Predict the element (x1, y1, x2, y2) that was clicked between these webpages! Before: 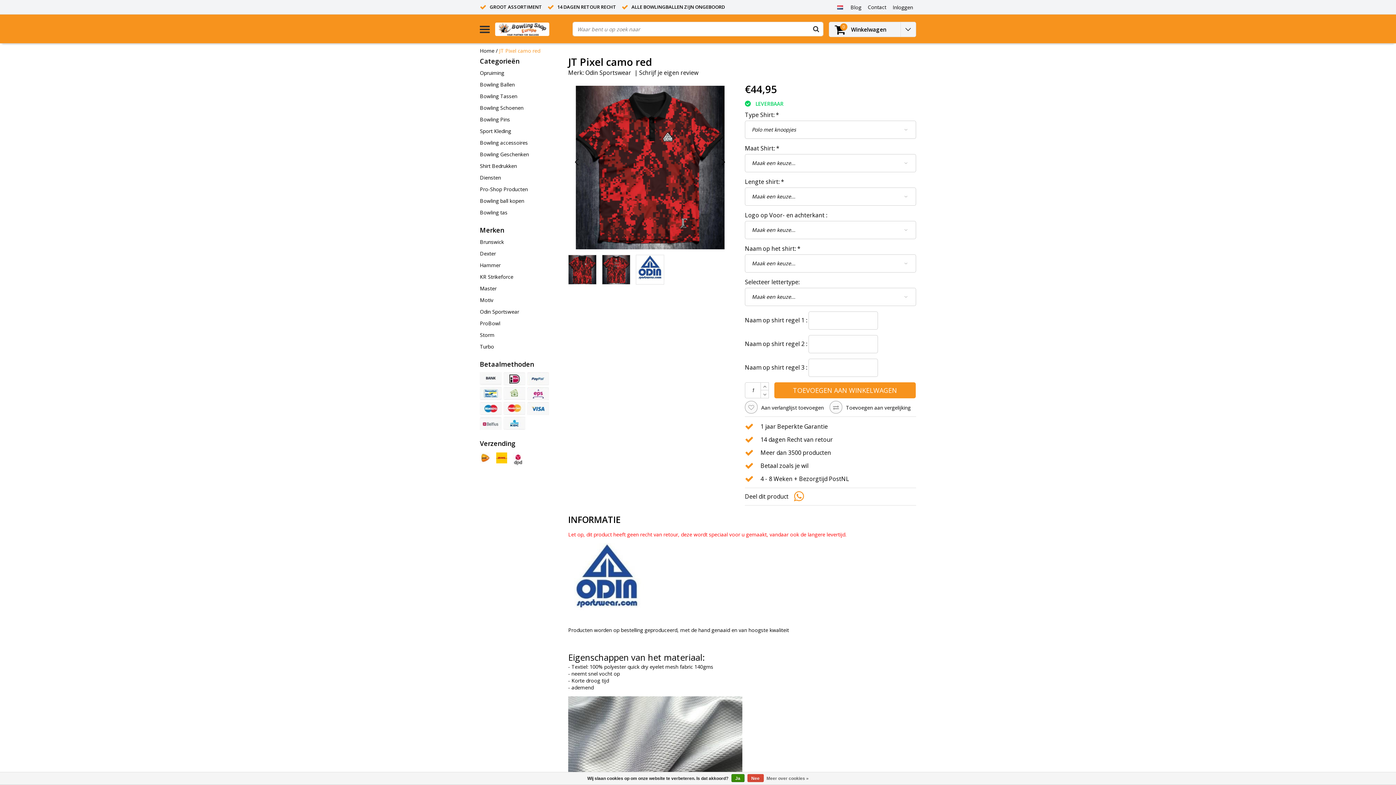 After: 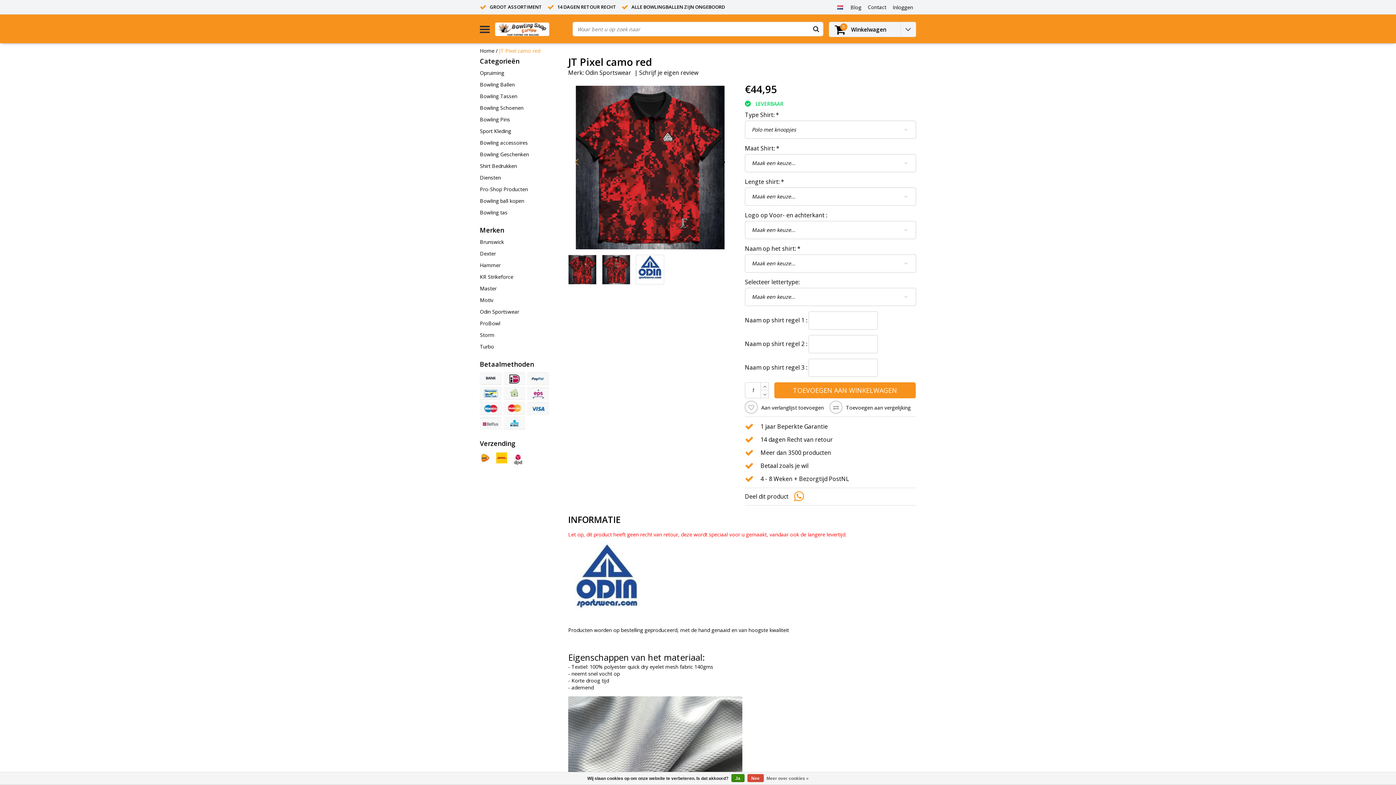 Action: bbox: (568, 151, 585, 174)